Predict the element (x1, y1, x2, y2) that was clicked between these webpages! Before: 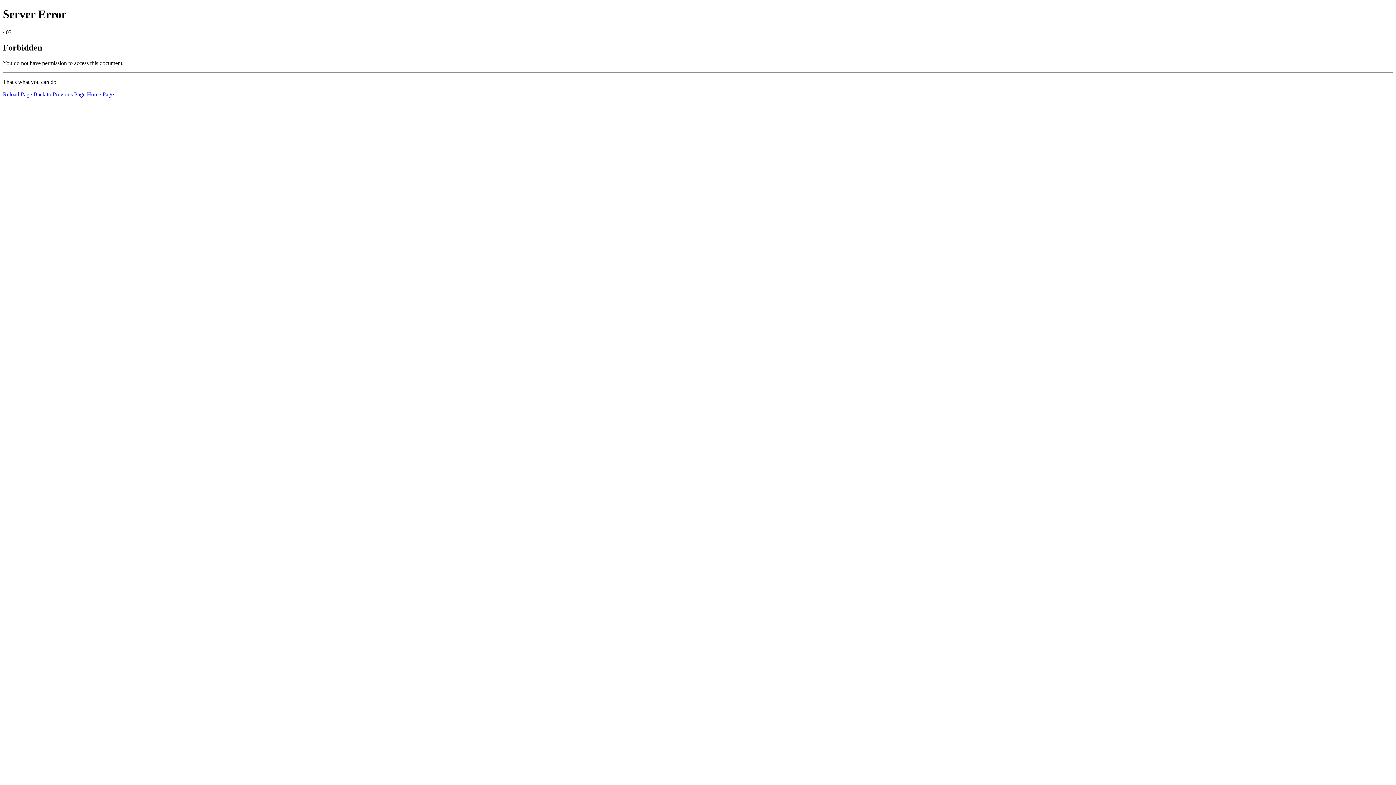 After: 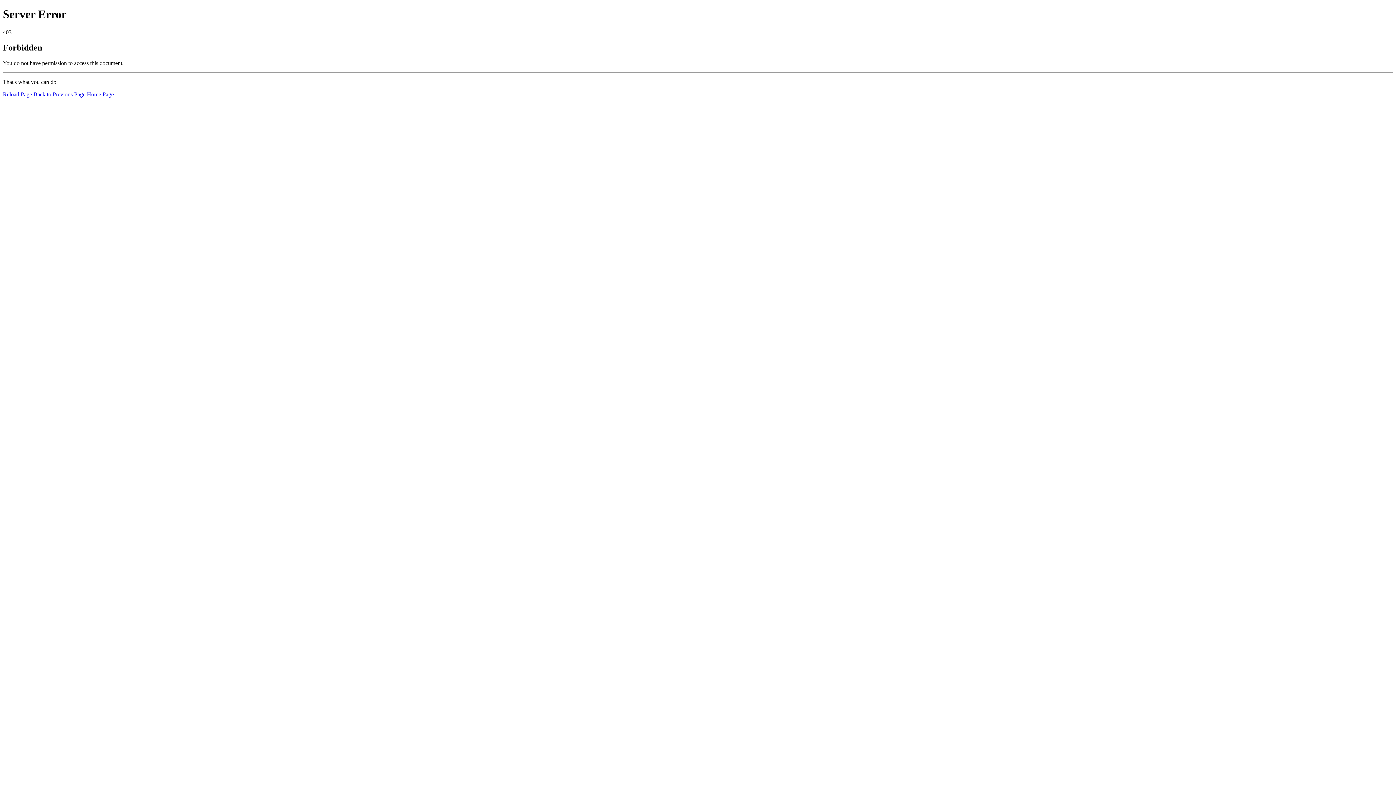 Action: label: Reload Page bbox: (2, 91, 32, 97)